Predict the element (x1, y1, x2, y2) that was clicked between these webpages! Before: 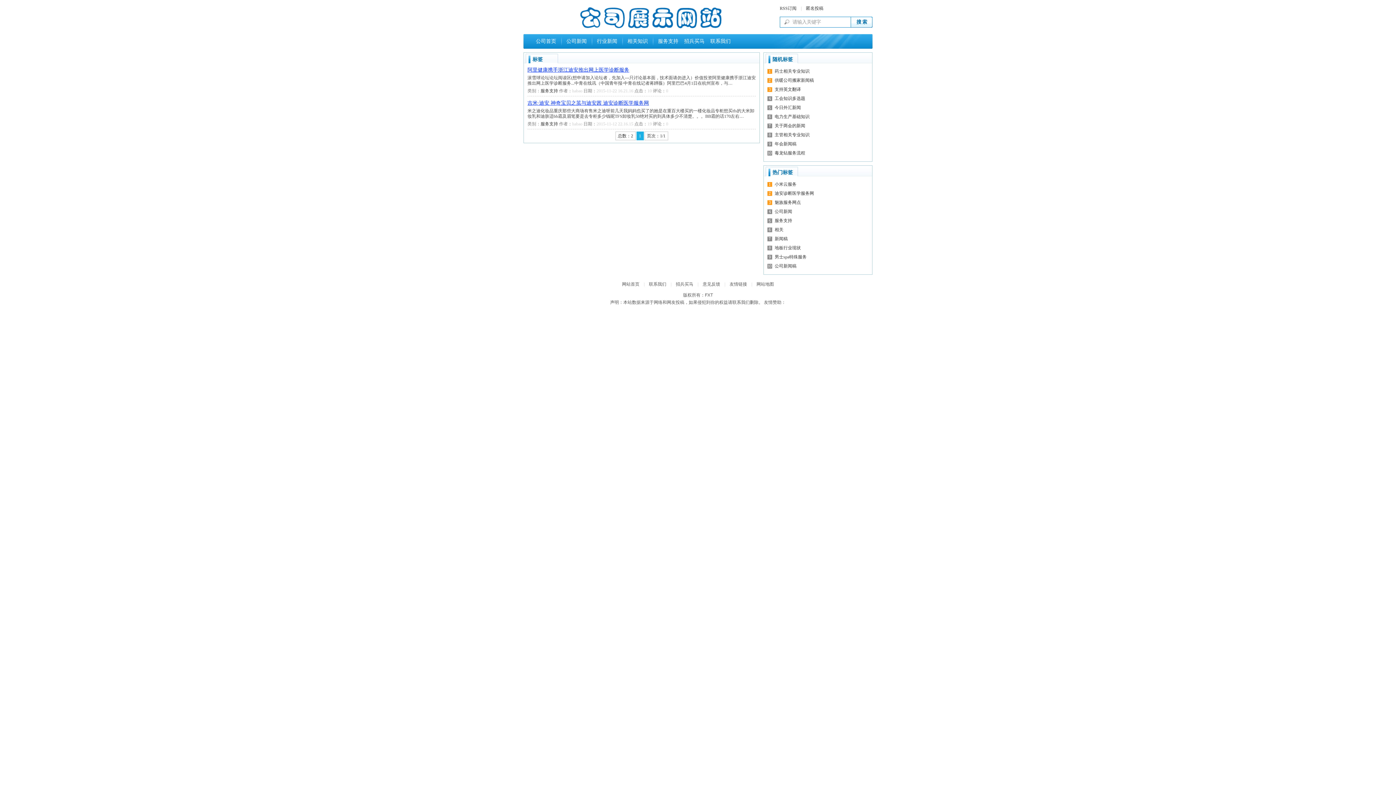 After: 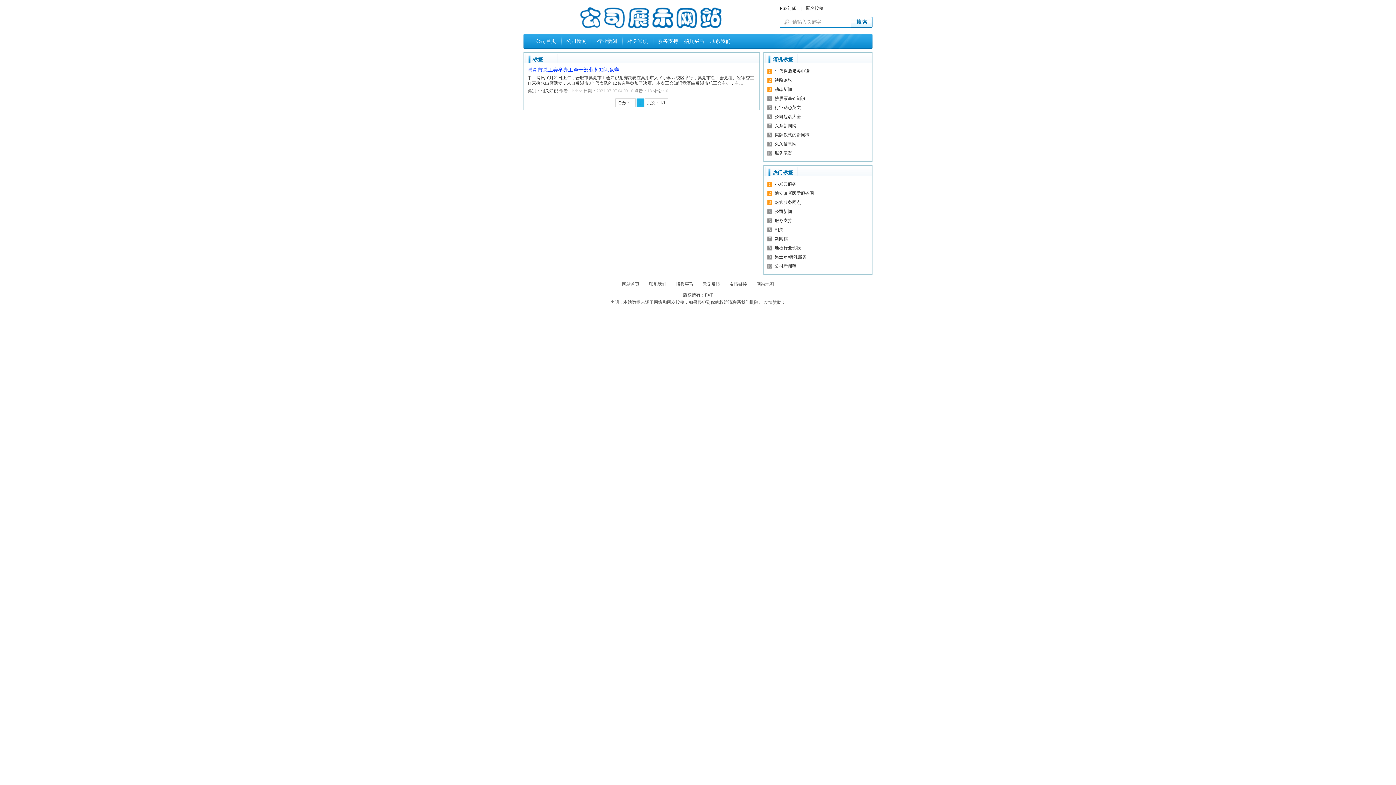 Action: bbox: (774, 96, 805, 101) label: 工会知识多选题